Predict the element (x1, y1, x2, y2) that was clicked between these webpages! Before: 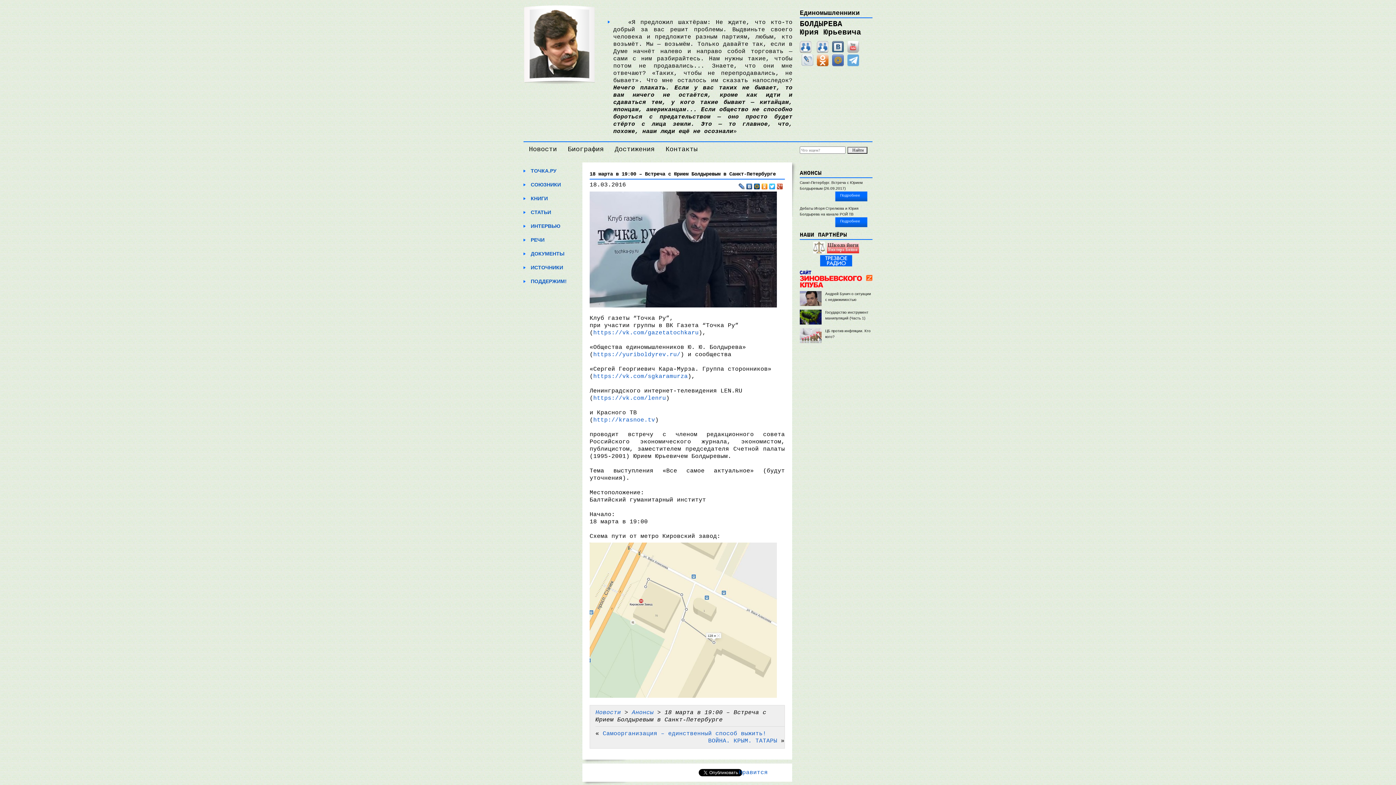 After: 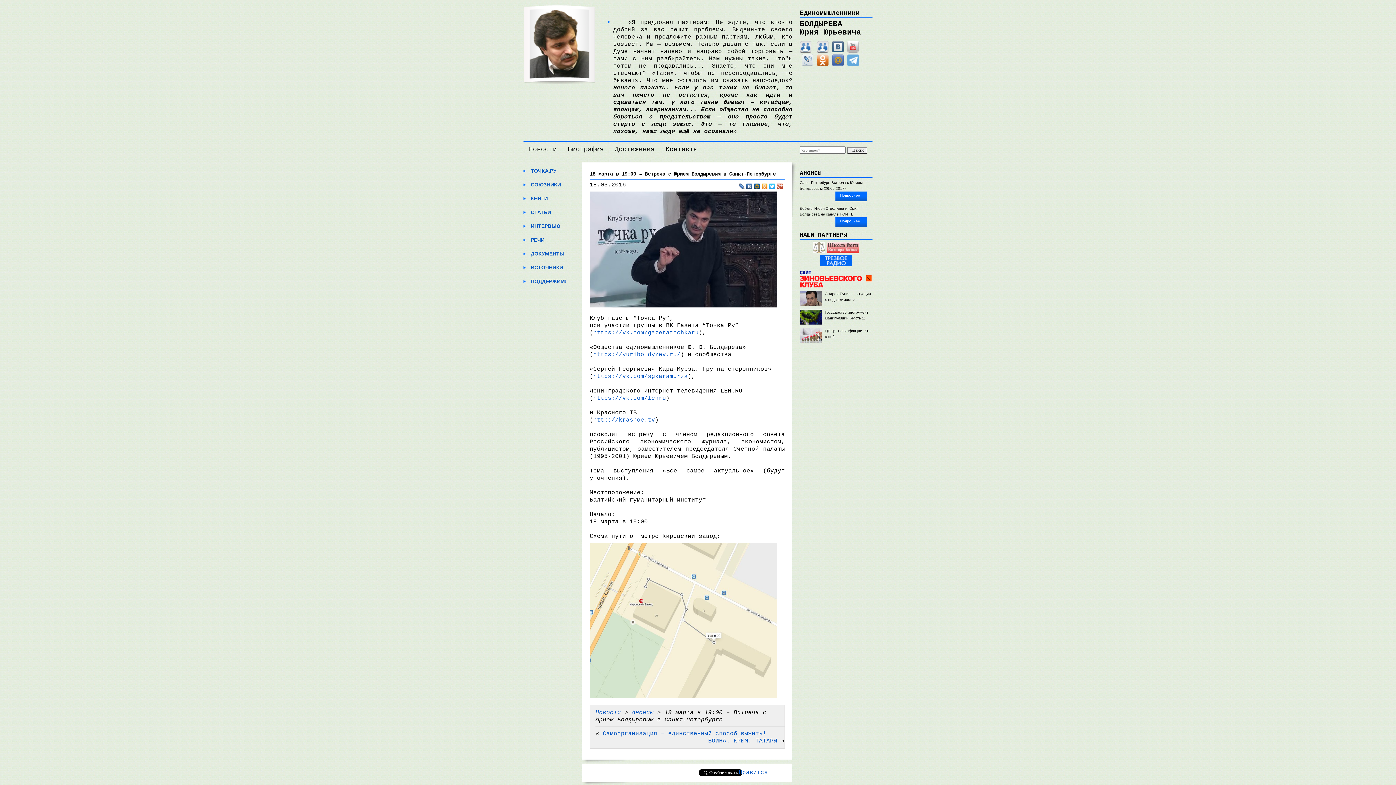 Action: bbox: (761, 181, 768, 191)